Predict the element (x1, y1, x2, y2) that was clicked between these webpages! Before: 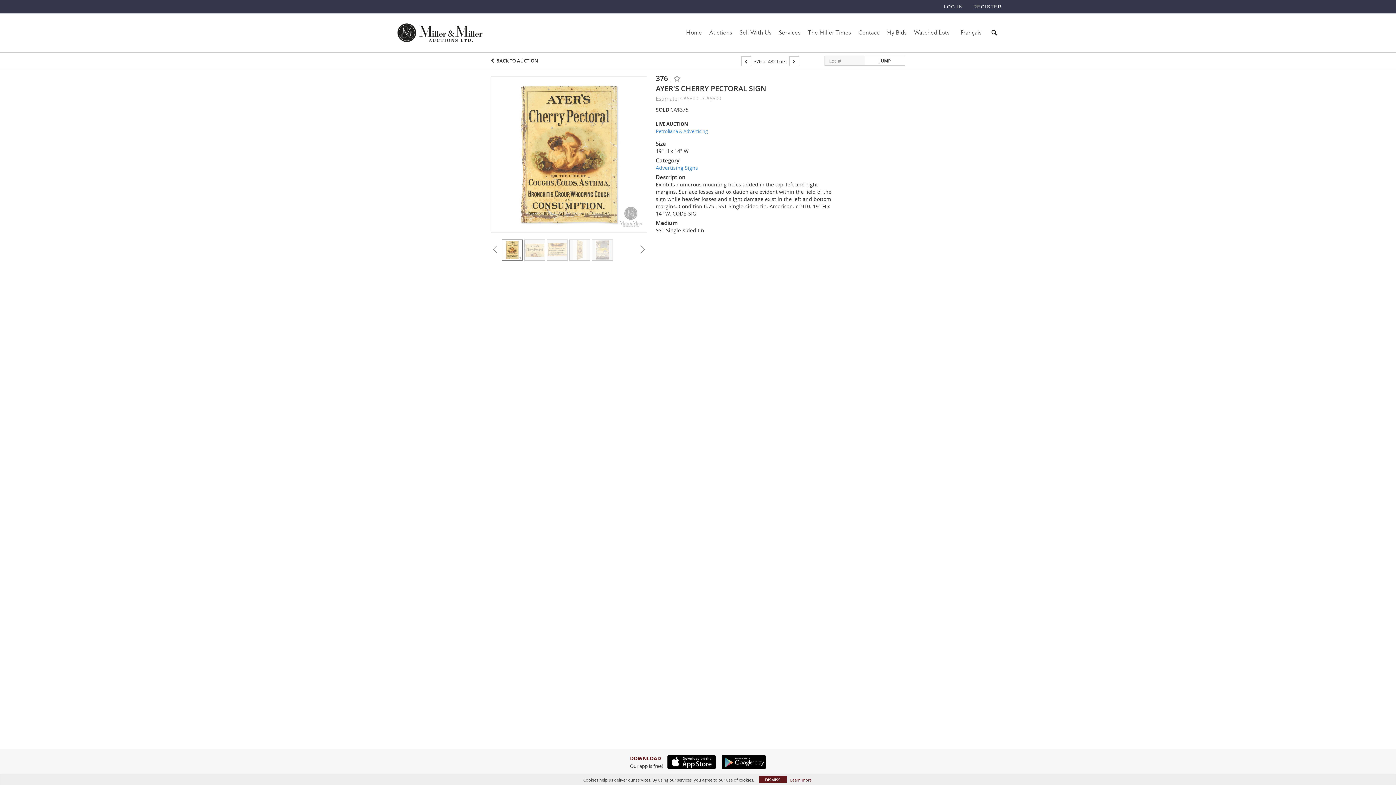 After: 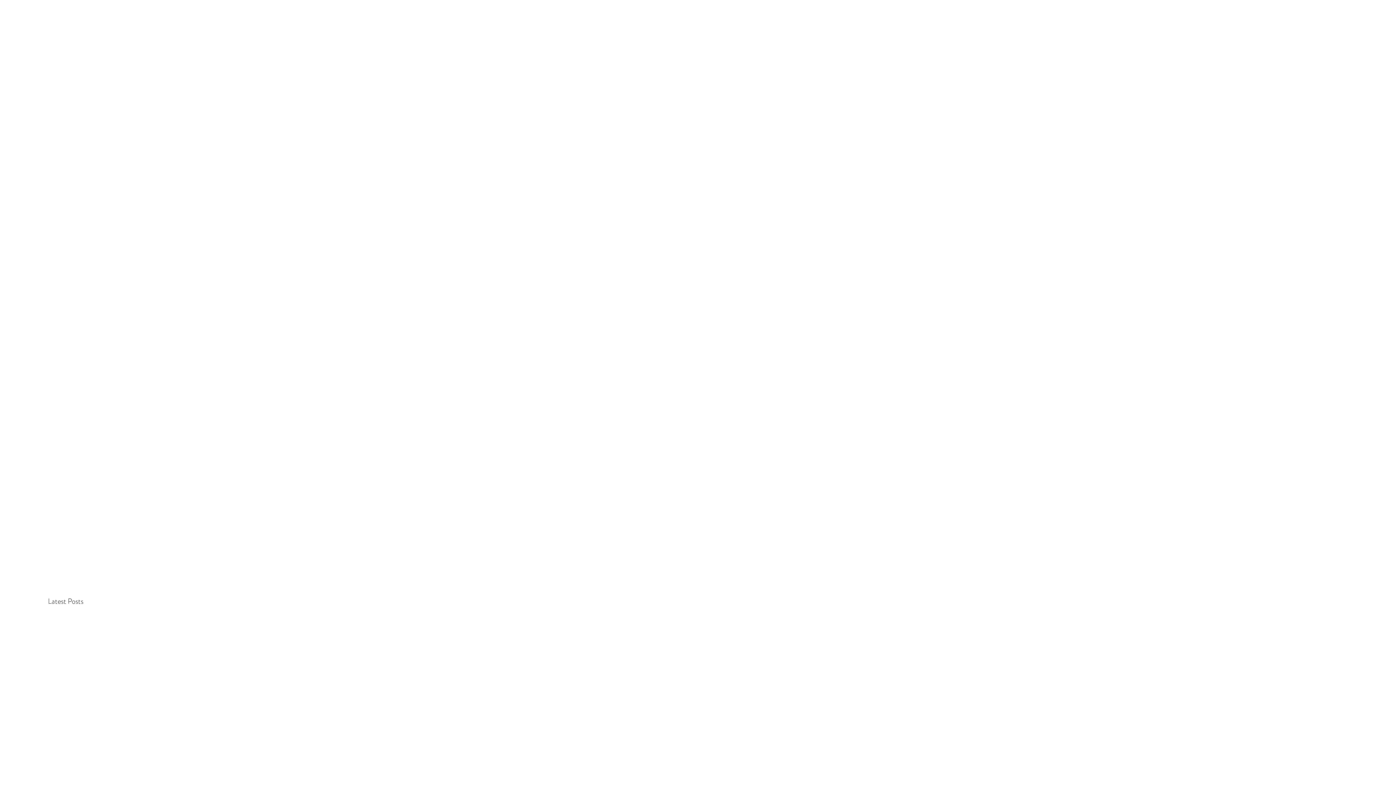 Action: bbox: (804, 26, 854, 38) label: The Miller Times